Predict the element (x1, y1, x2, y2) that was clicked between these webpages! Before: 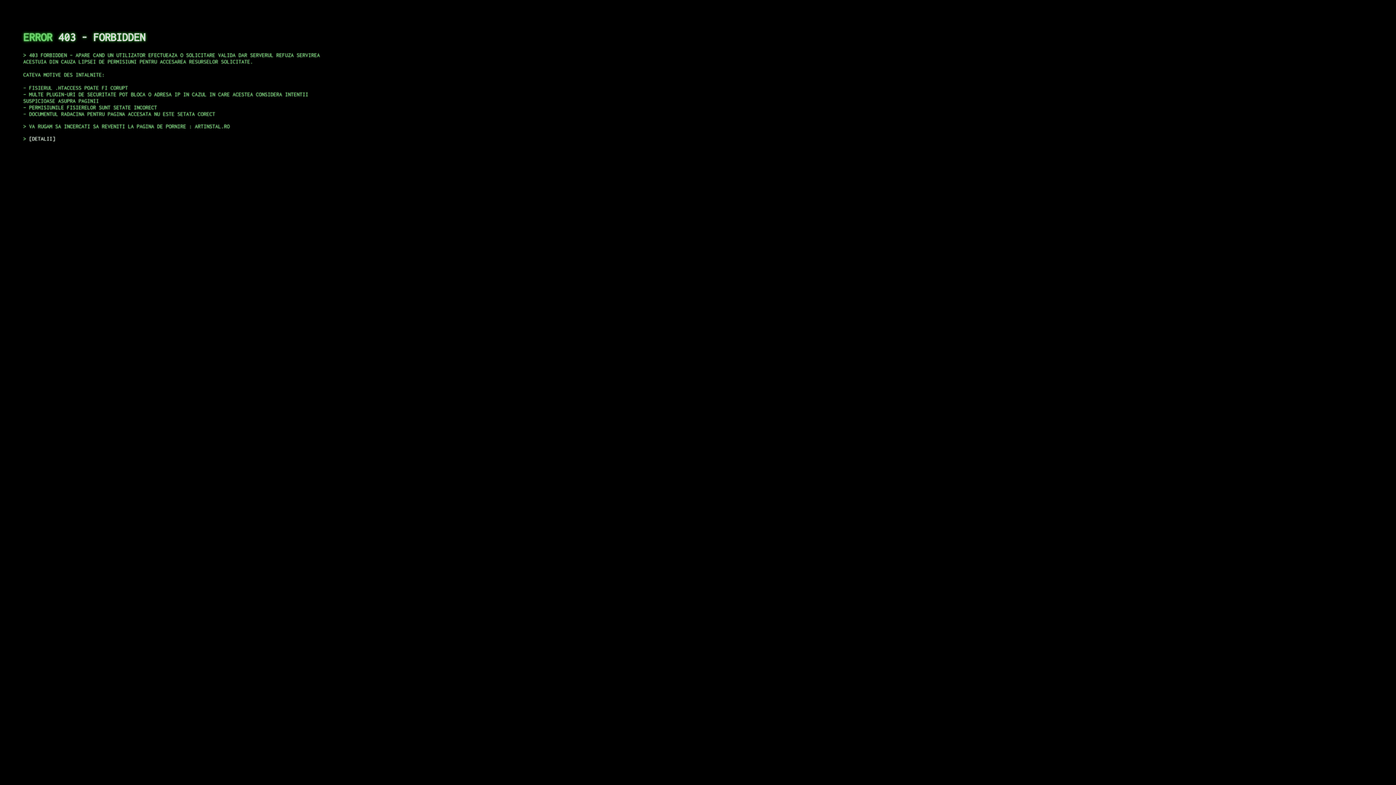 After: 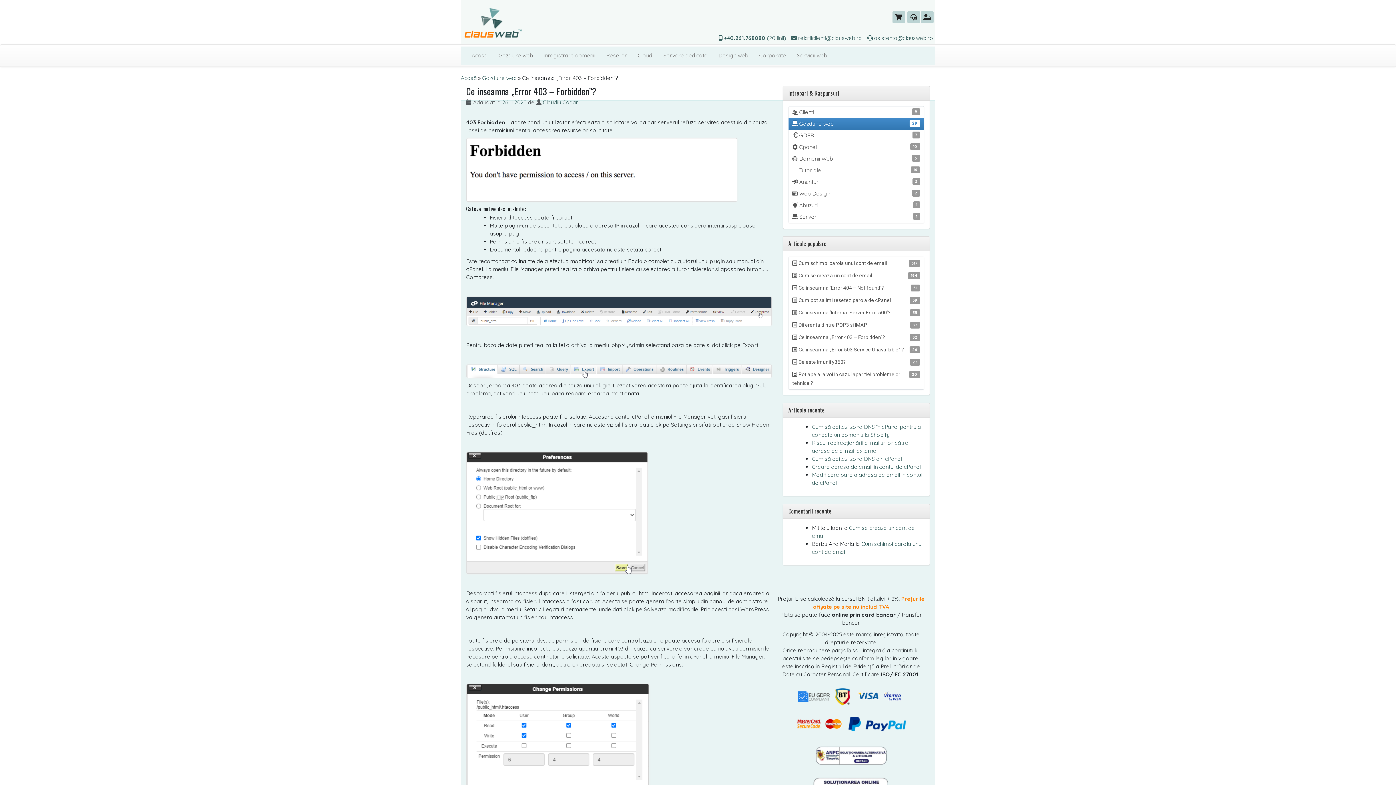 Action: label: DETALII bbox: (29, 135, 55, 141)